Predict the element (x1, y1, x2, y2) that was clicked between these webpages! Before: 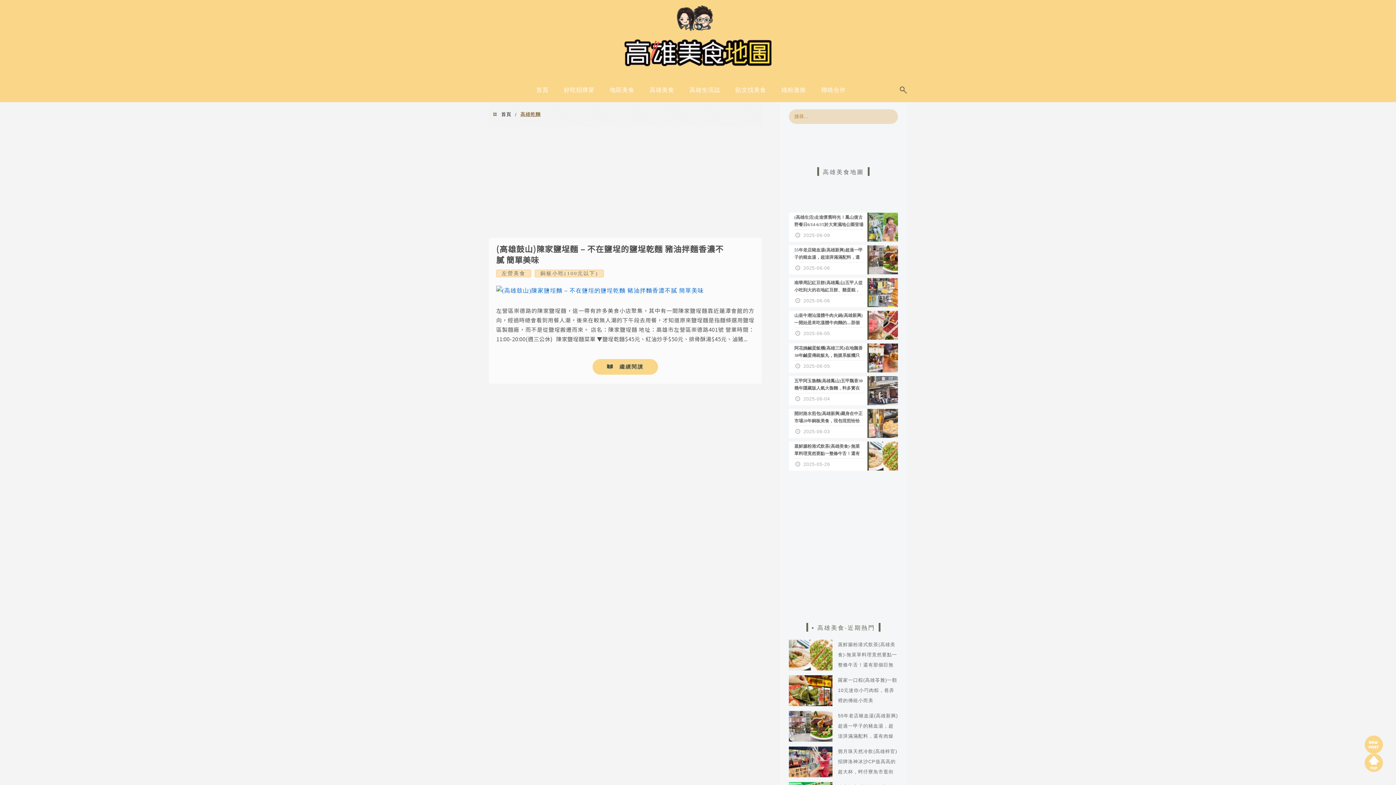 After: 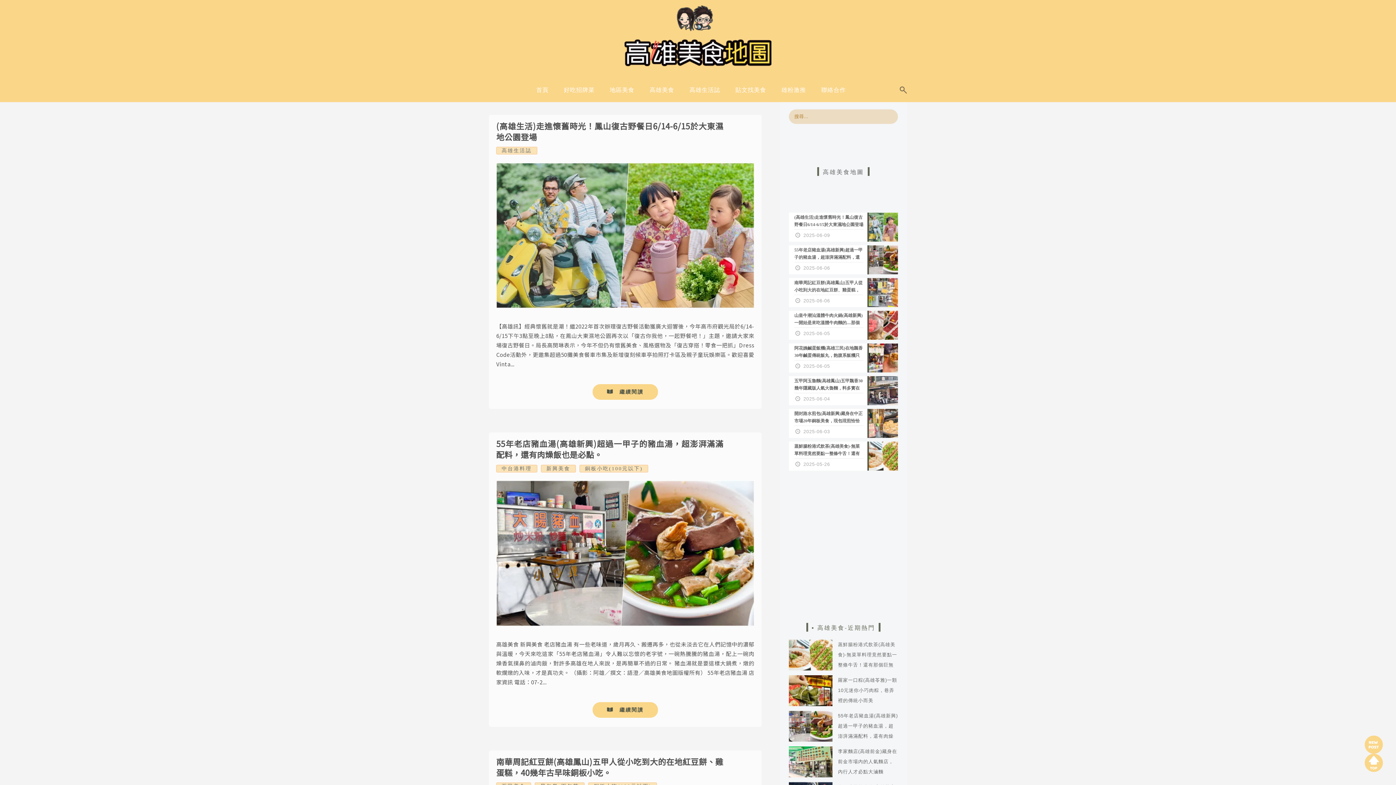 Action: bbox: (532, 81, 552, 101) label: 首頁